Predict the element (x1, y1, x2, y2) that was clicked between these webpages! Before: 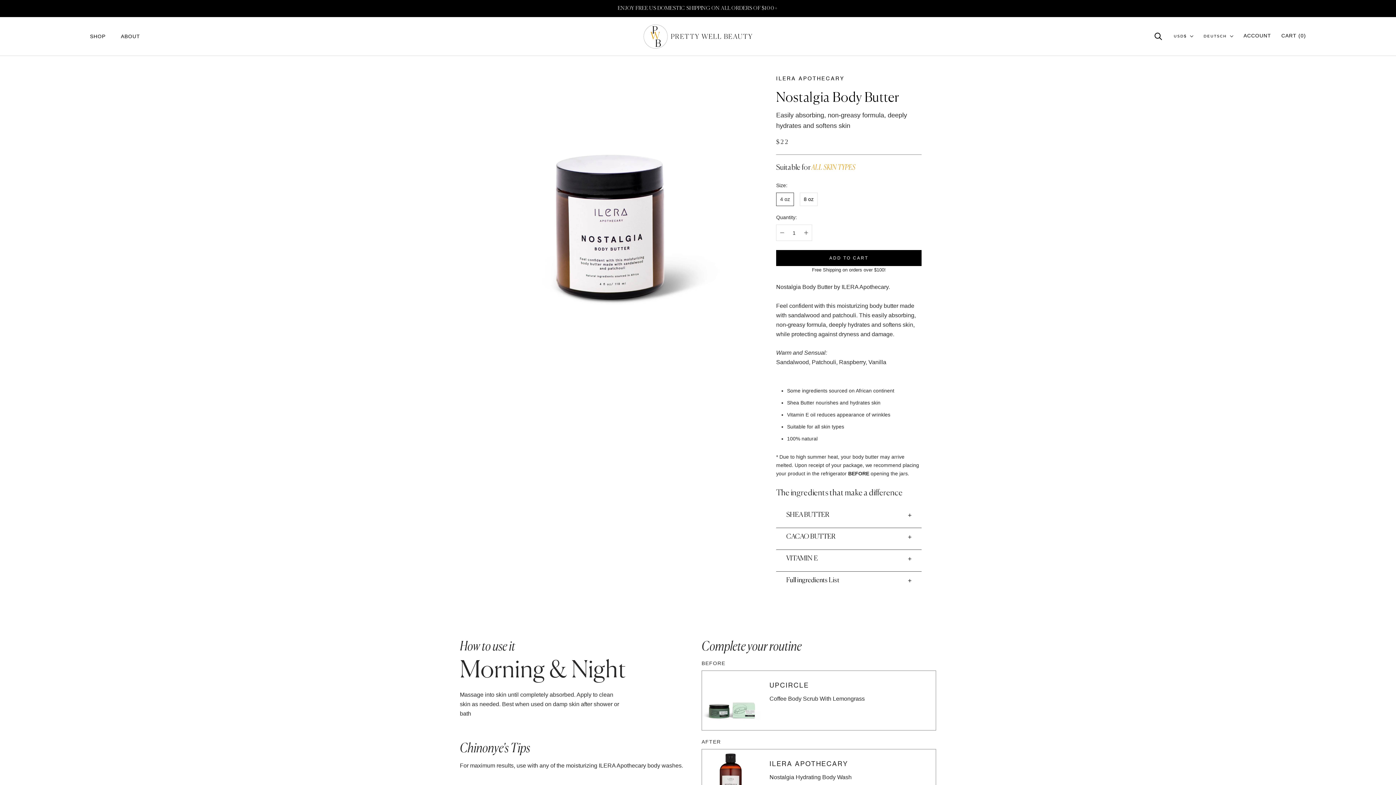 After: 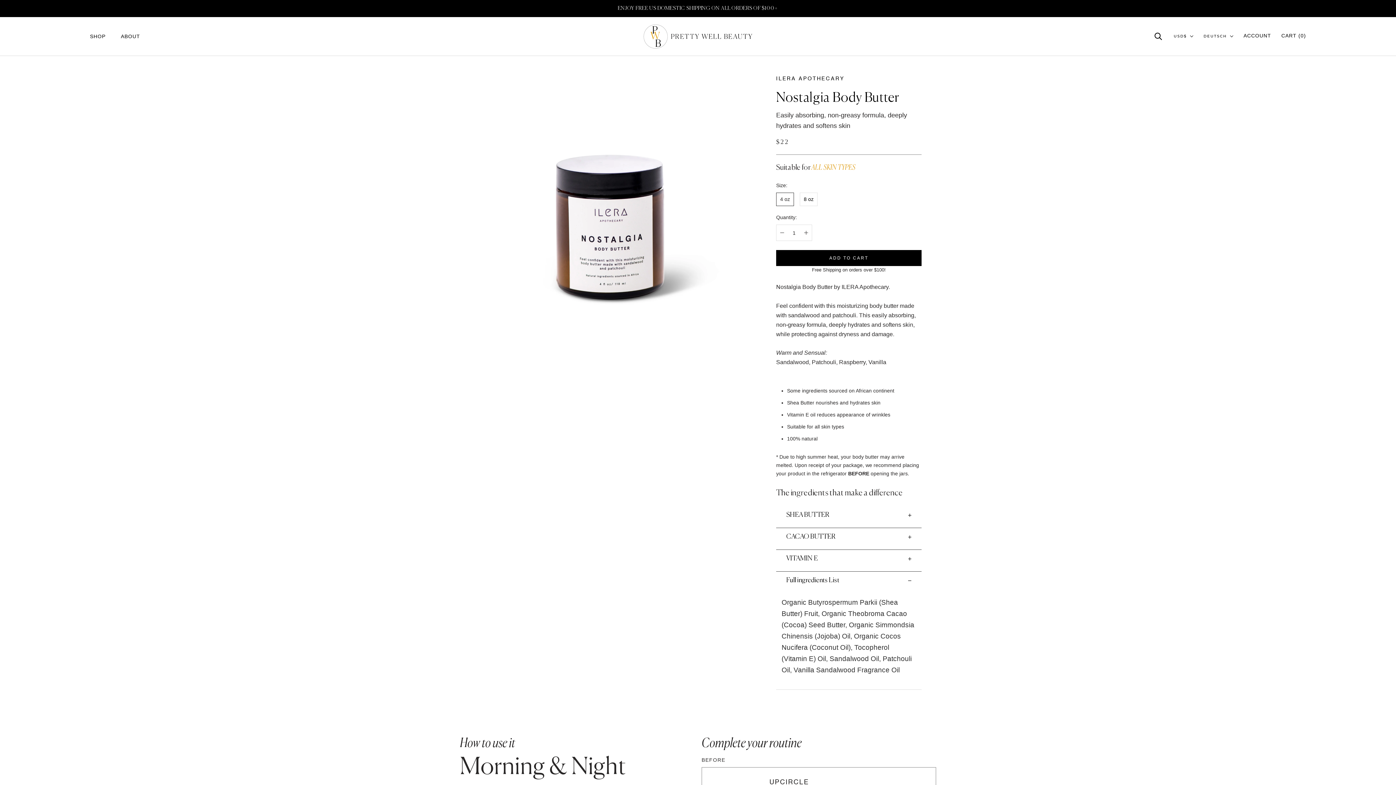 Action: bbox: (776, 571, 921, 593) label: Full ingredients List